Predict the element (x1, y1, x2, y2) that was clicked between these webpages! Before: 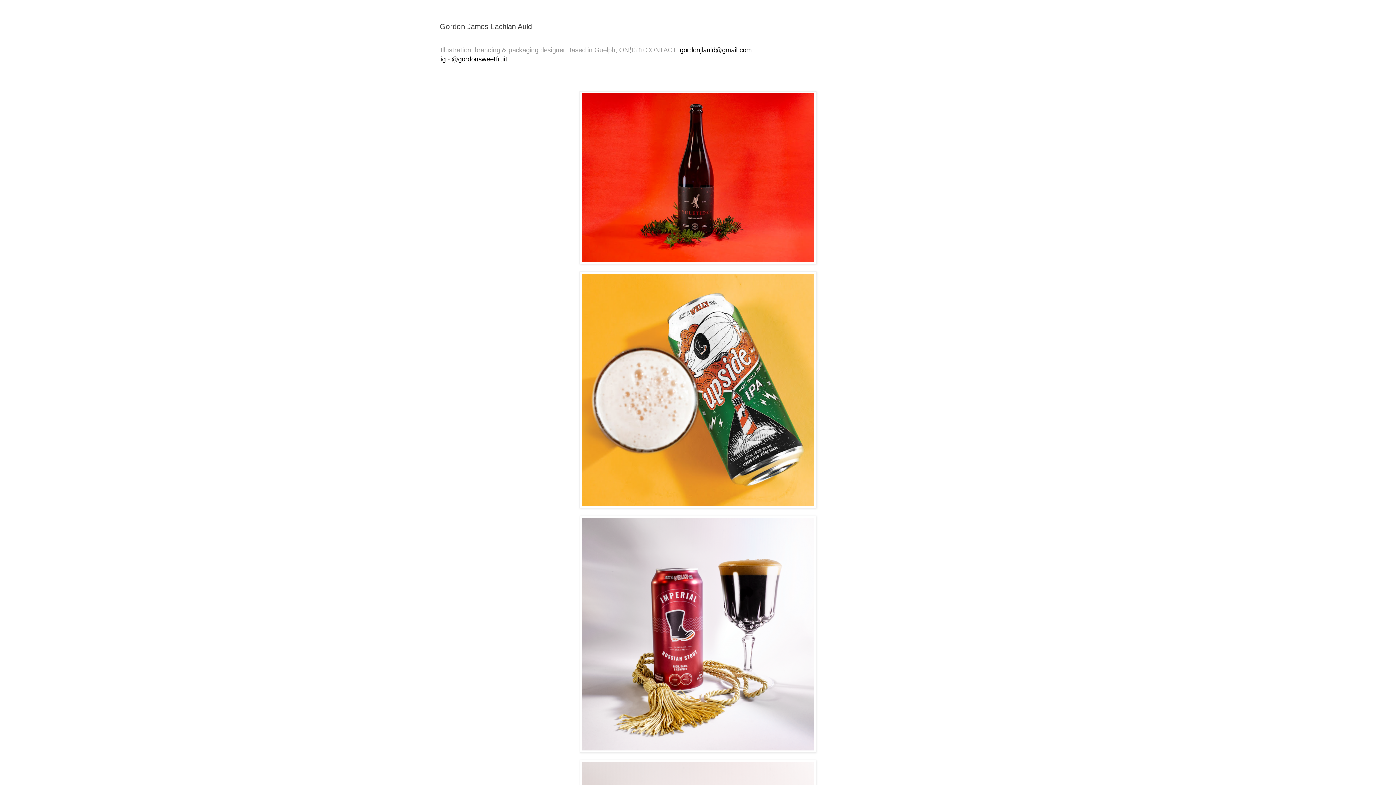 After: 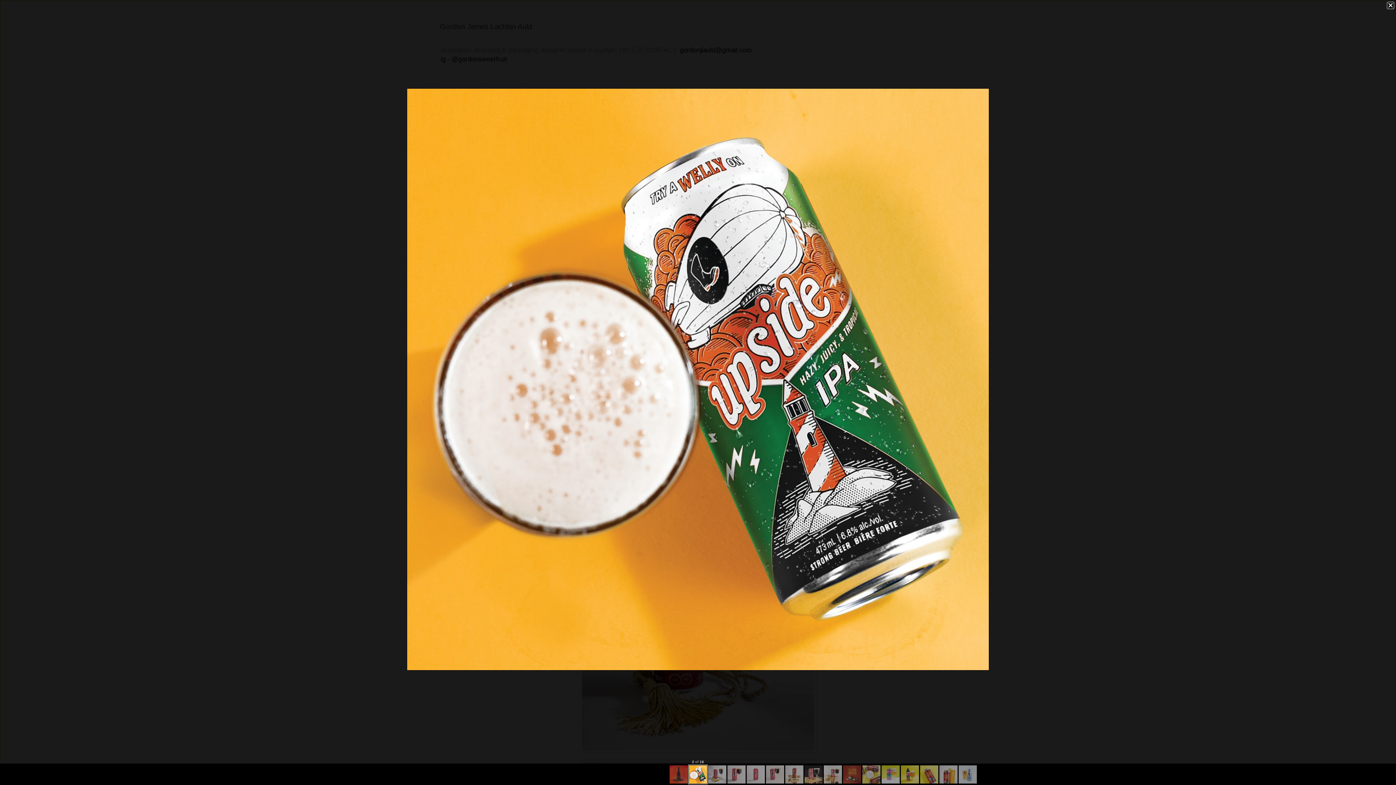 Action: bbox: (579, 504, 816, 509)